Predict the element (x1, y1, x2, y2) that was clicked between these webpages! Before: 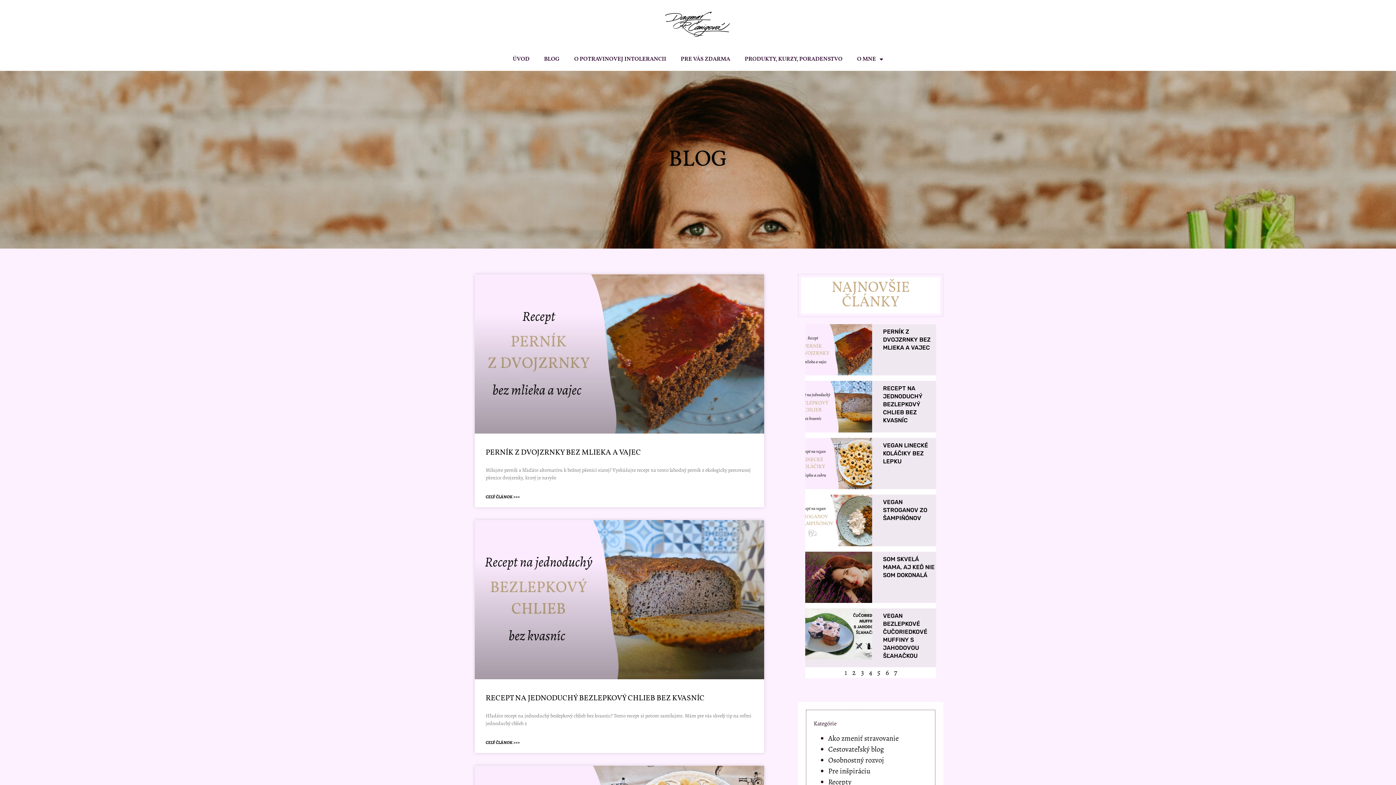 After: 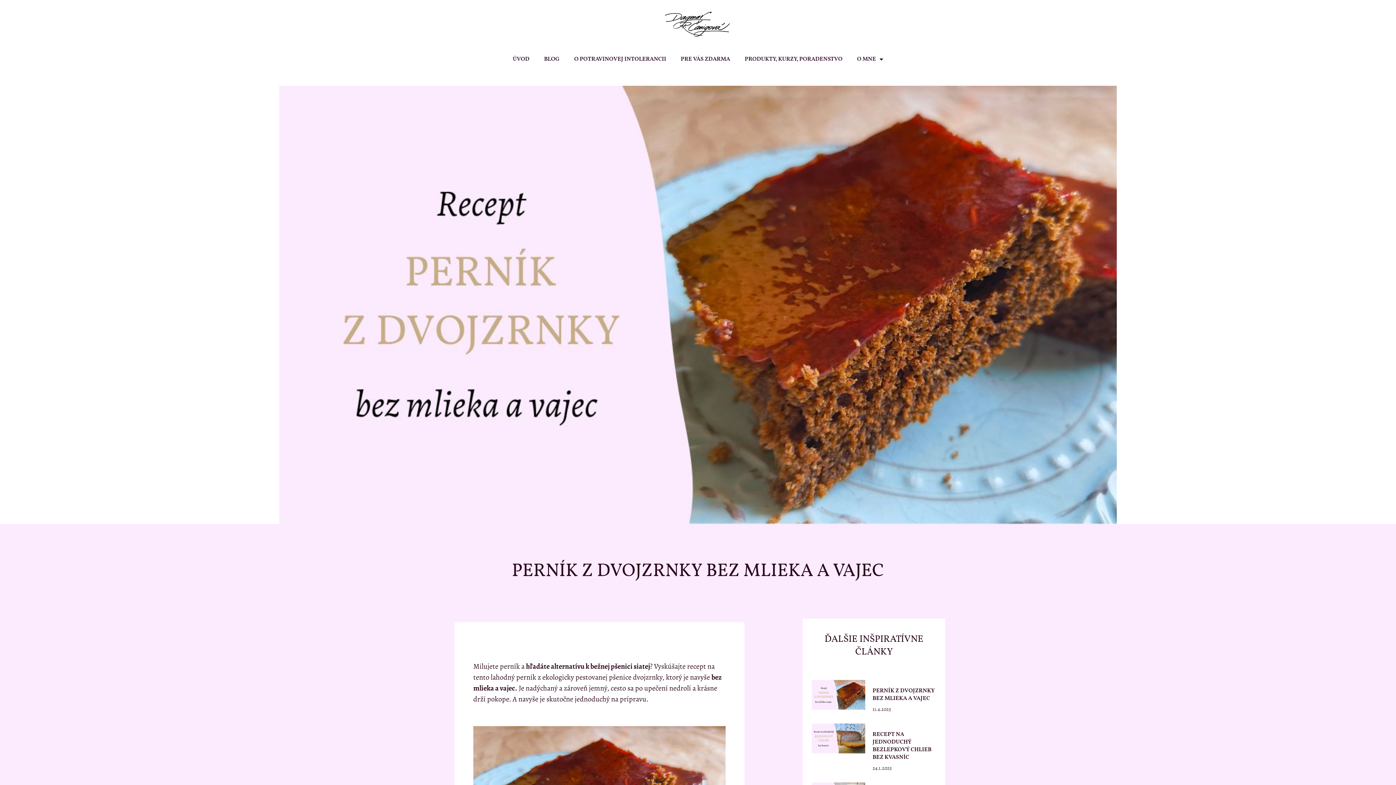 Action: bbox: (485, 493, 520, 500) label: Read more about Perník z dvojzrnky bez mlieka a vajec